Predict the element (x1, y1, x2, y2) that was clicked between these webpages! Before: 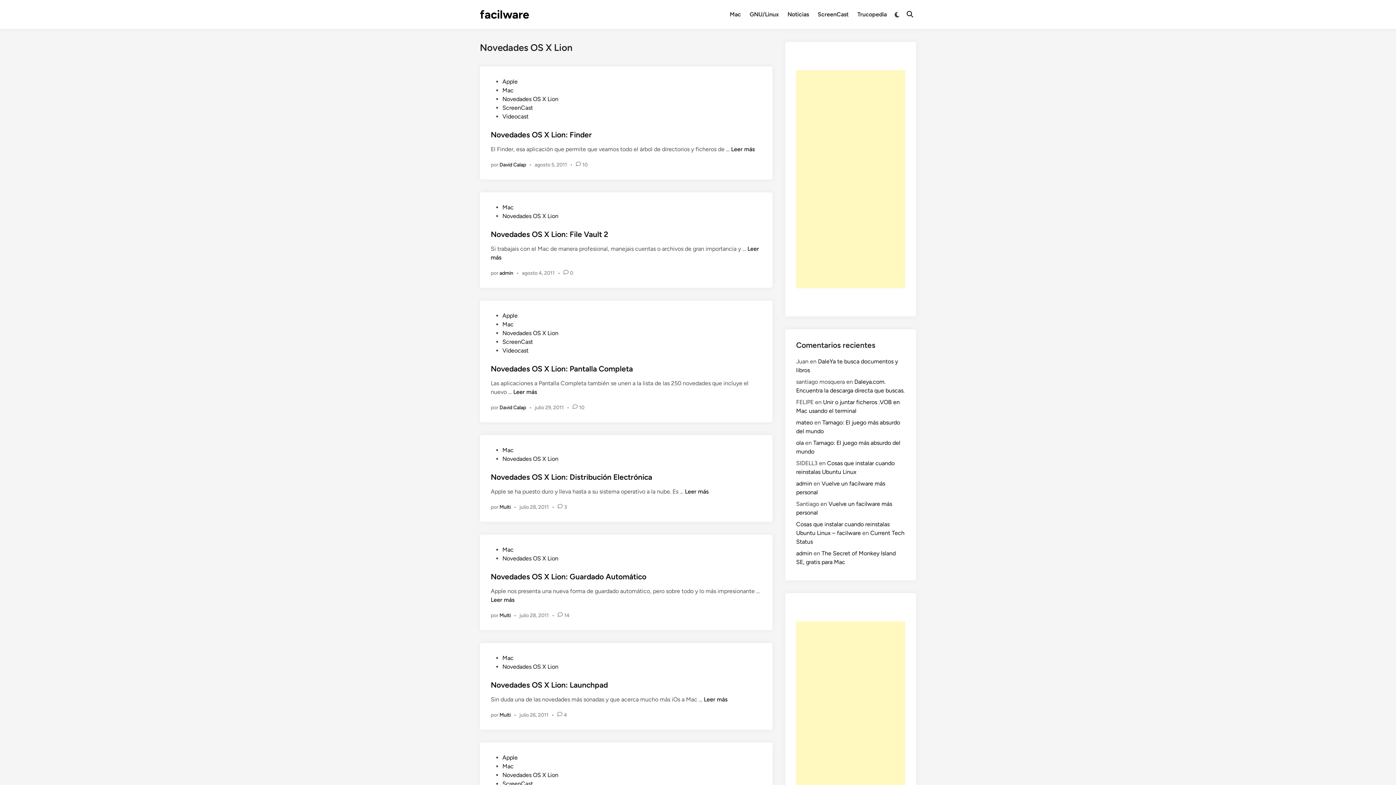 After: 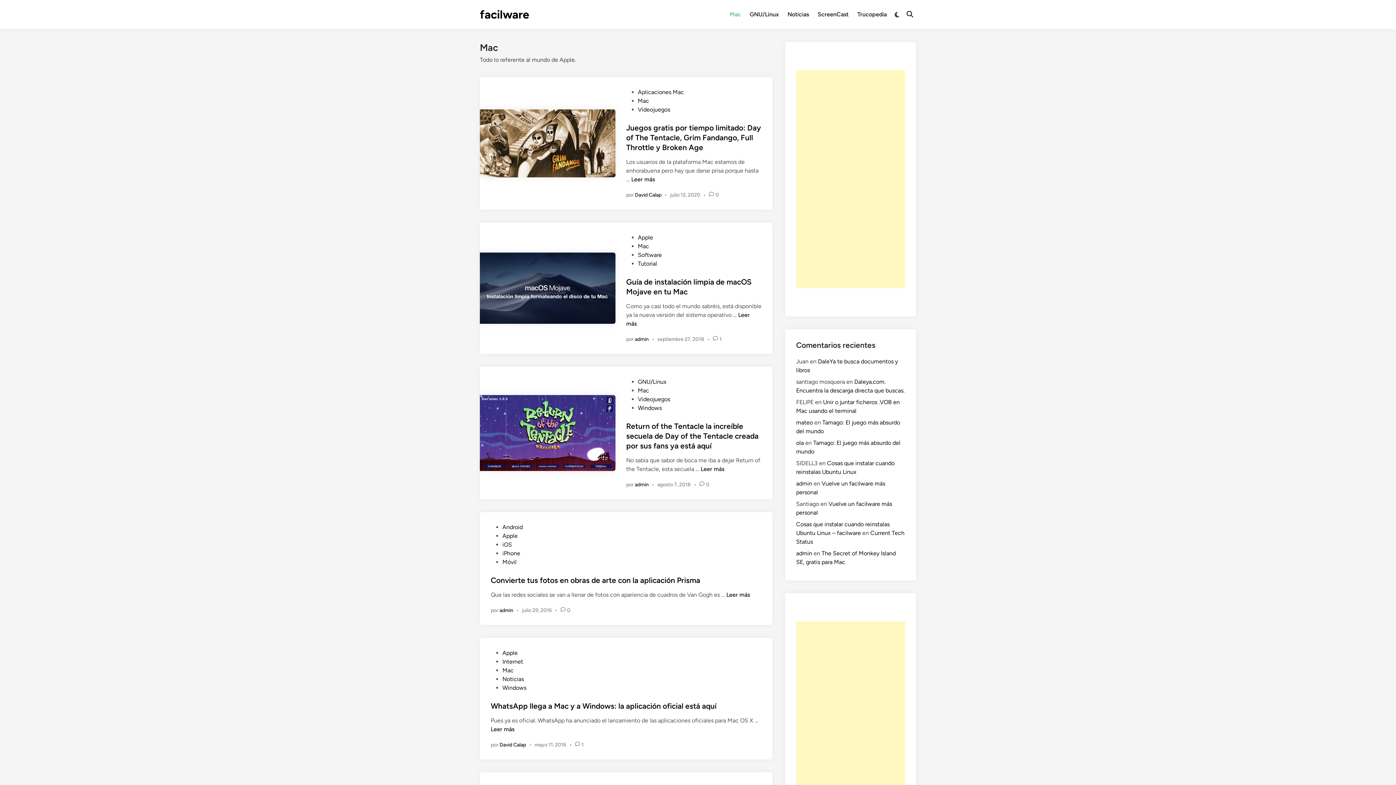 Action: bbox: (502, 446, 513, 453) label: Mac